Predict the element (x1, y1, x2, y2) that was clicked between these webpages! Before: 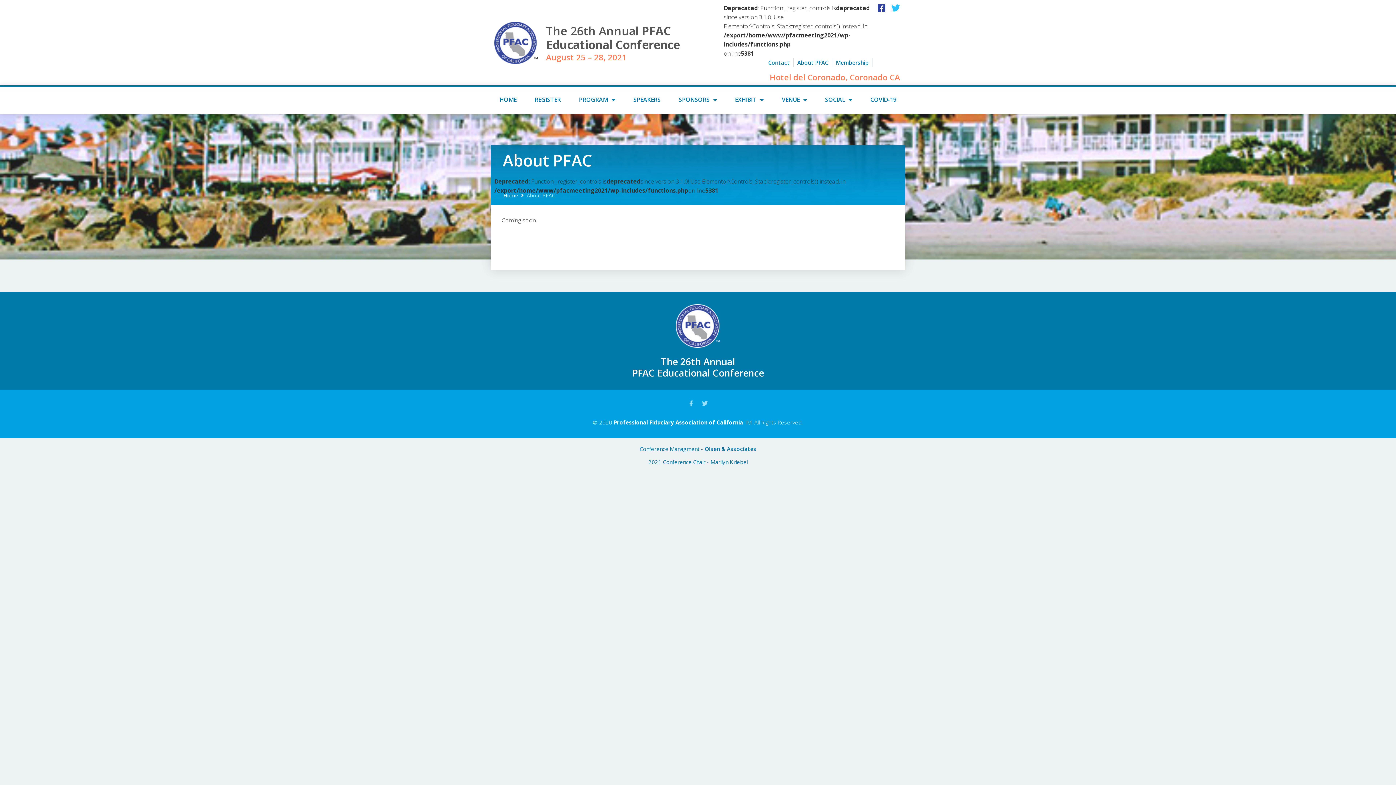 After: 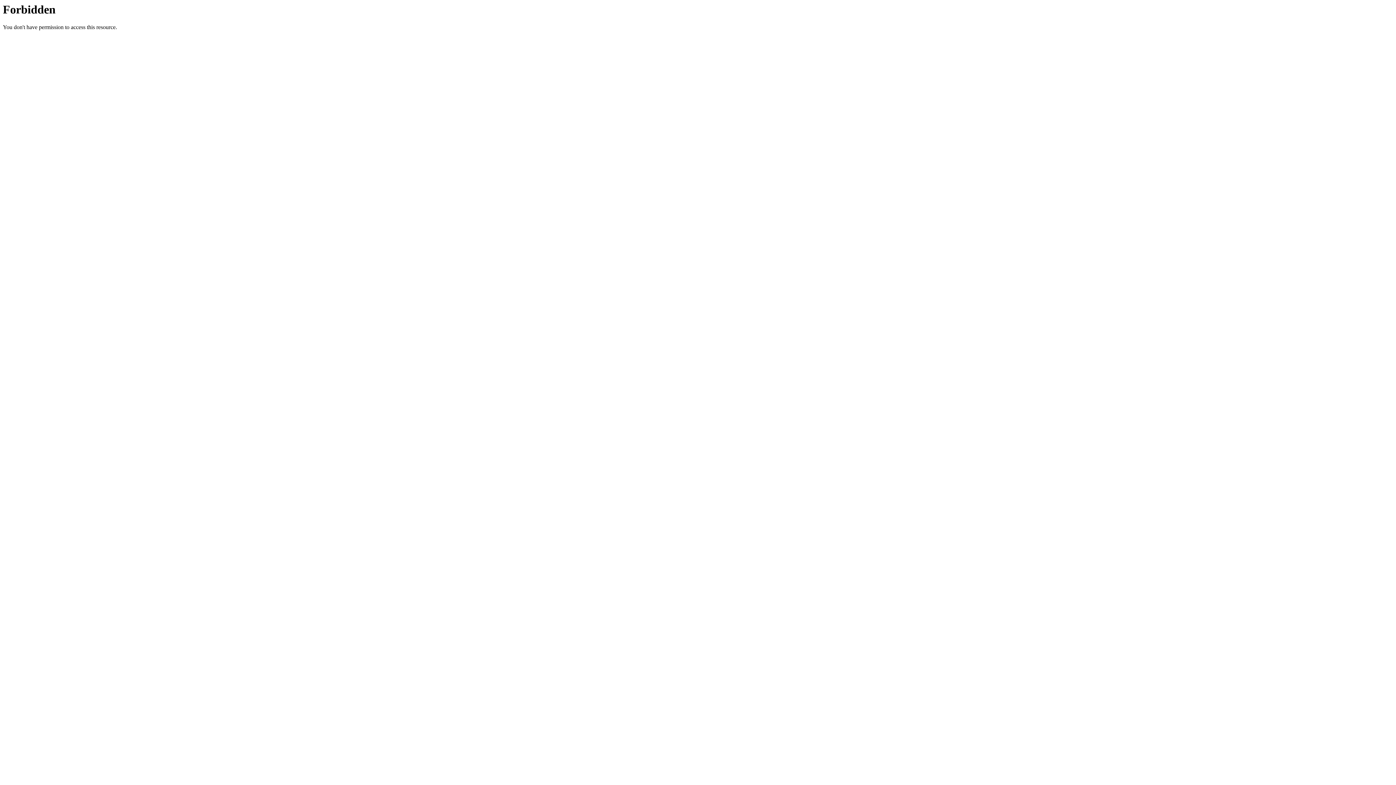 Action: label: HOME bbox: (490, 85, 525, 114)